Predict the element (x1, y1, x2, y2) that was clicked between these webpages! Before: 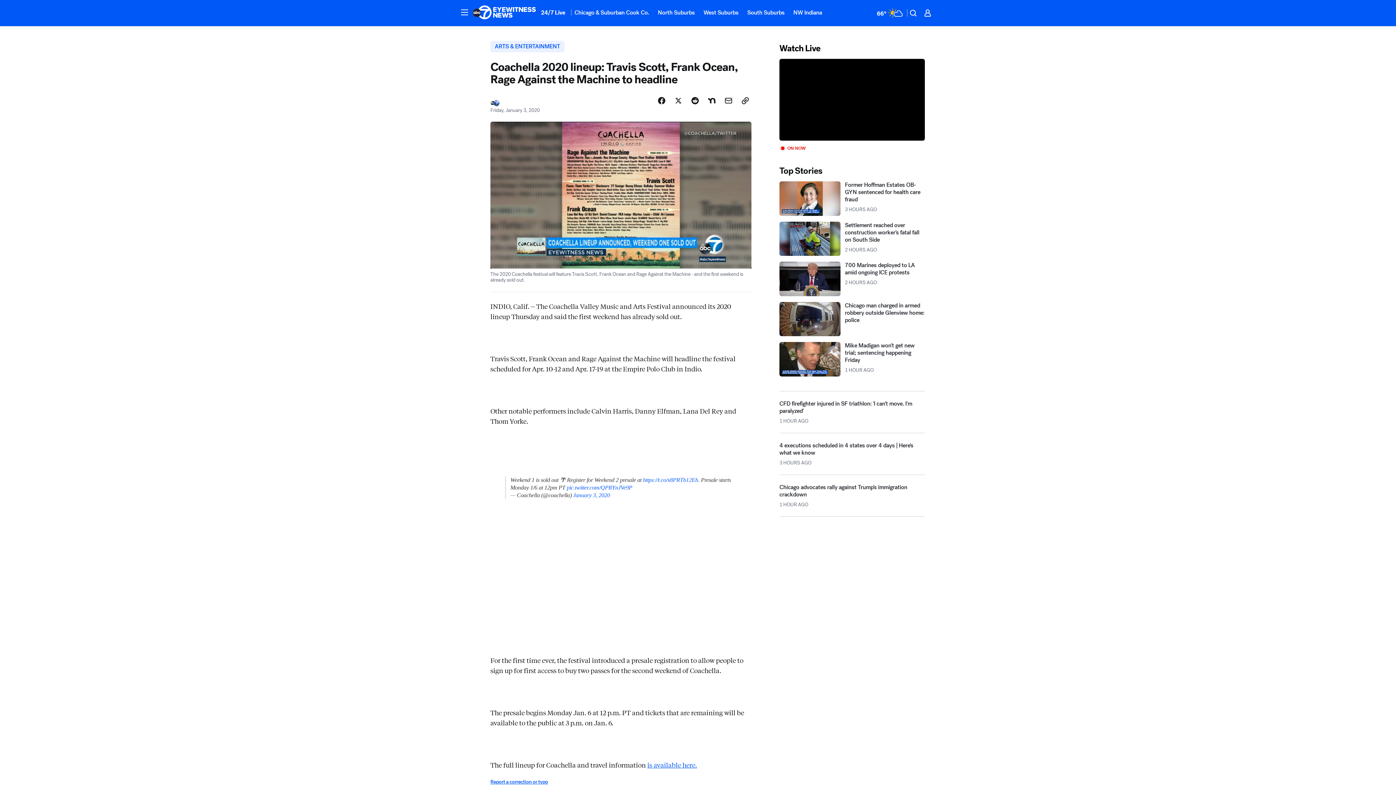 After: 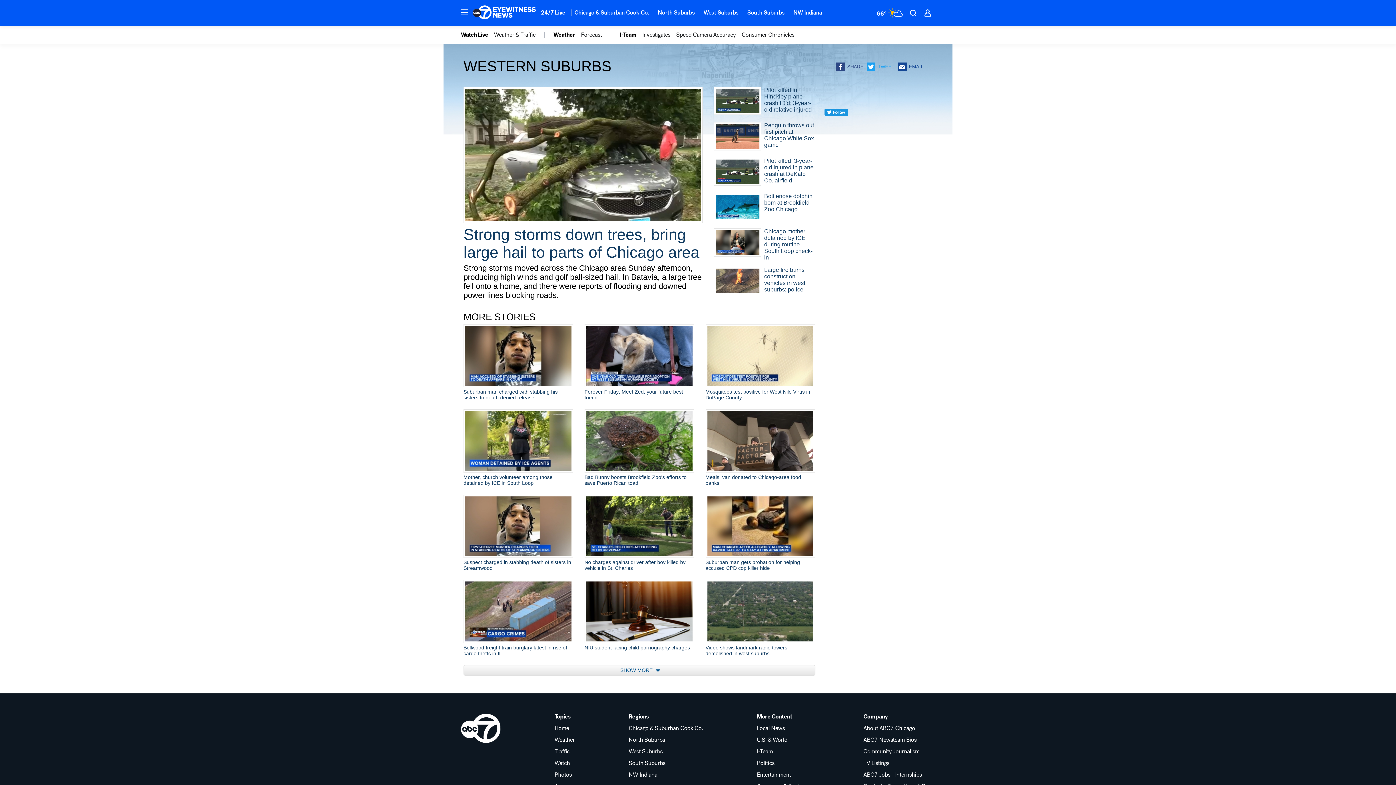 Action: label: West Suburbs bbox: (699, 4, 743, 20)